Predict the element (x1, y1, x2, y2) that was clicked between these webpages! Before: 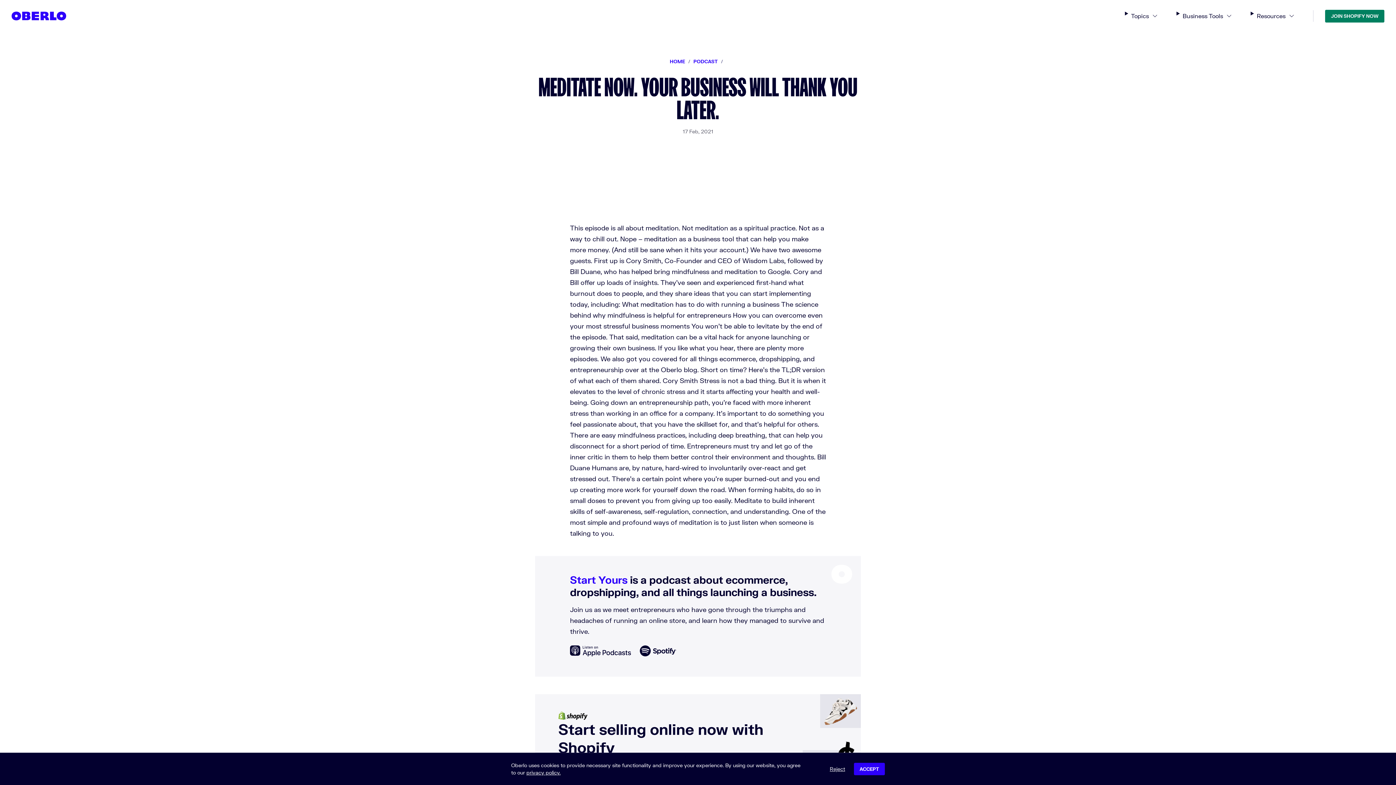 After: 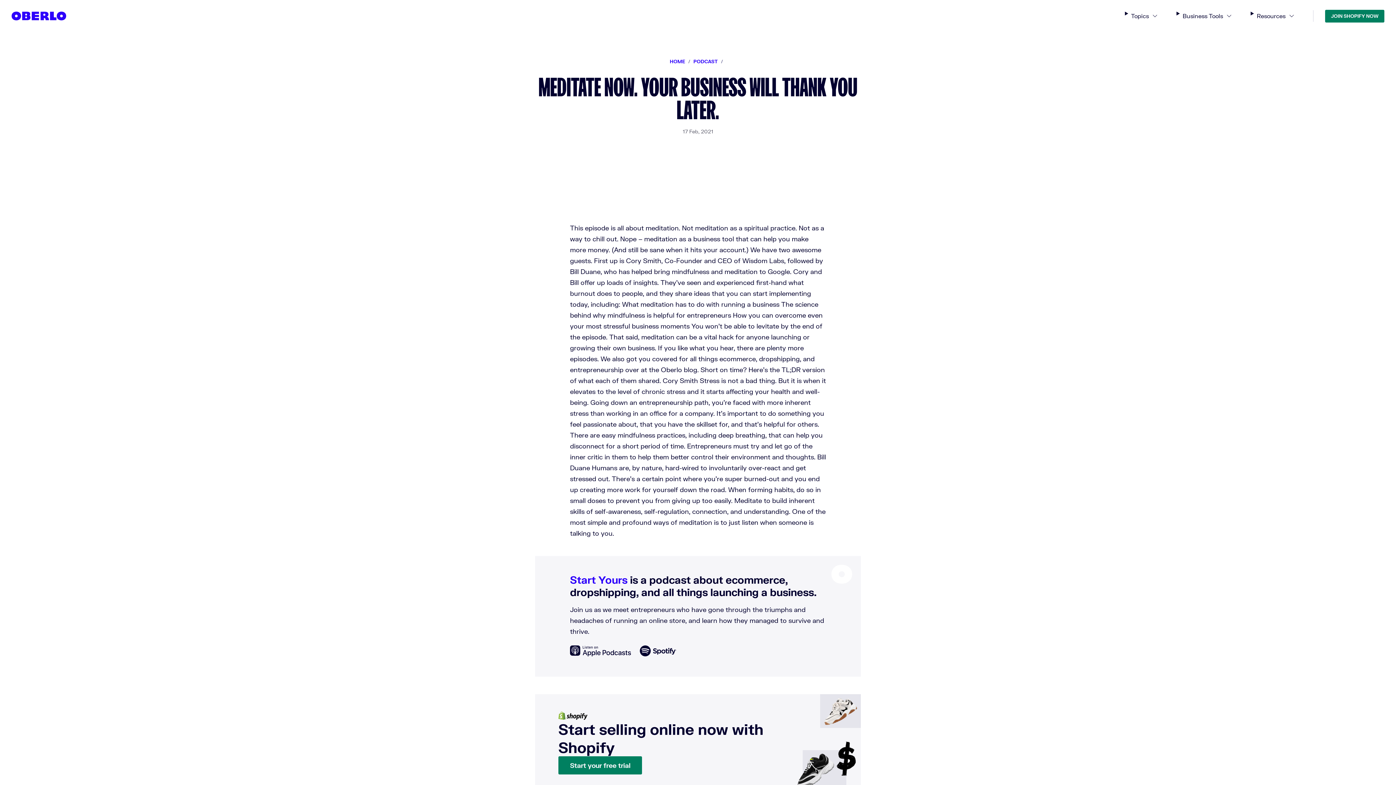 Action: bbox: (854, 763, 885, 775) label: ACCEPT